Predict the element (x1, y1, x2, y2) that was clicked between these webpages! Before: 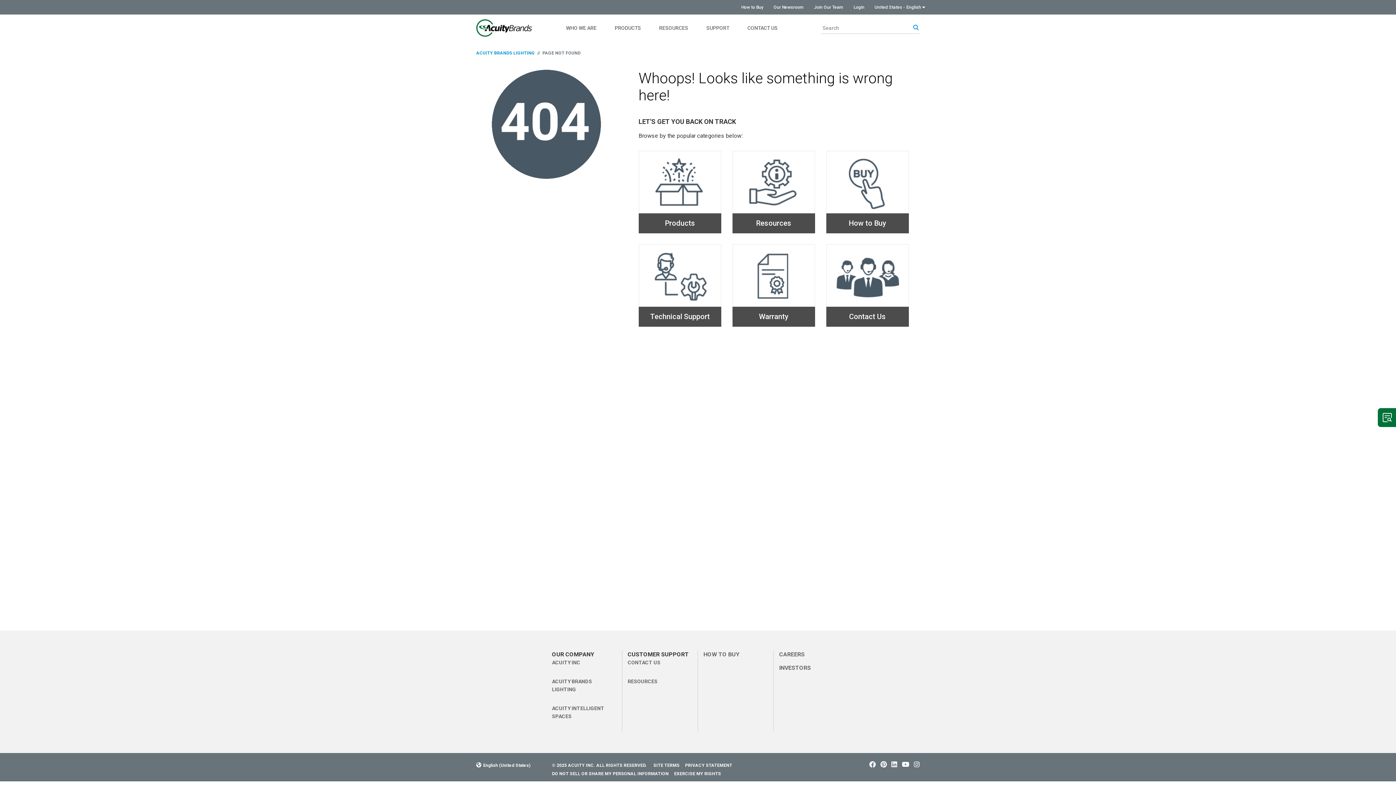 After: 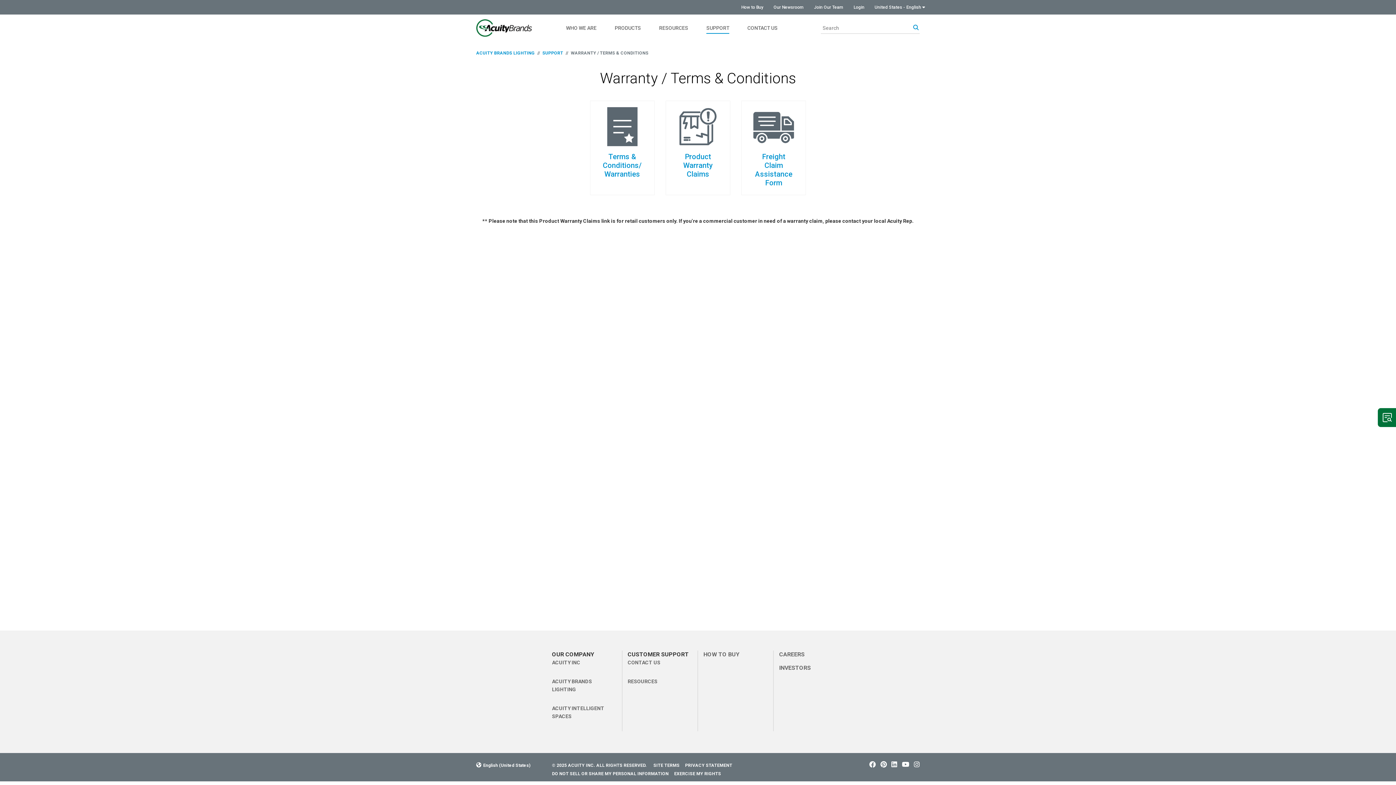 Action: label: Warranty bbox: (732, 244, 815, 326)